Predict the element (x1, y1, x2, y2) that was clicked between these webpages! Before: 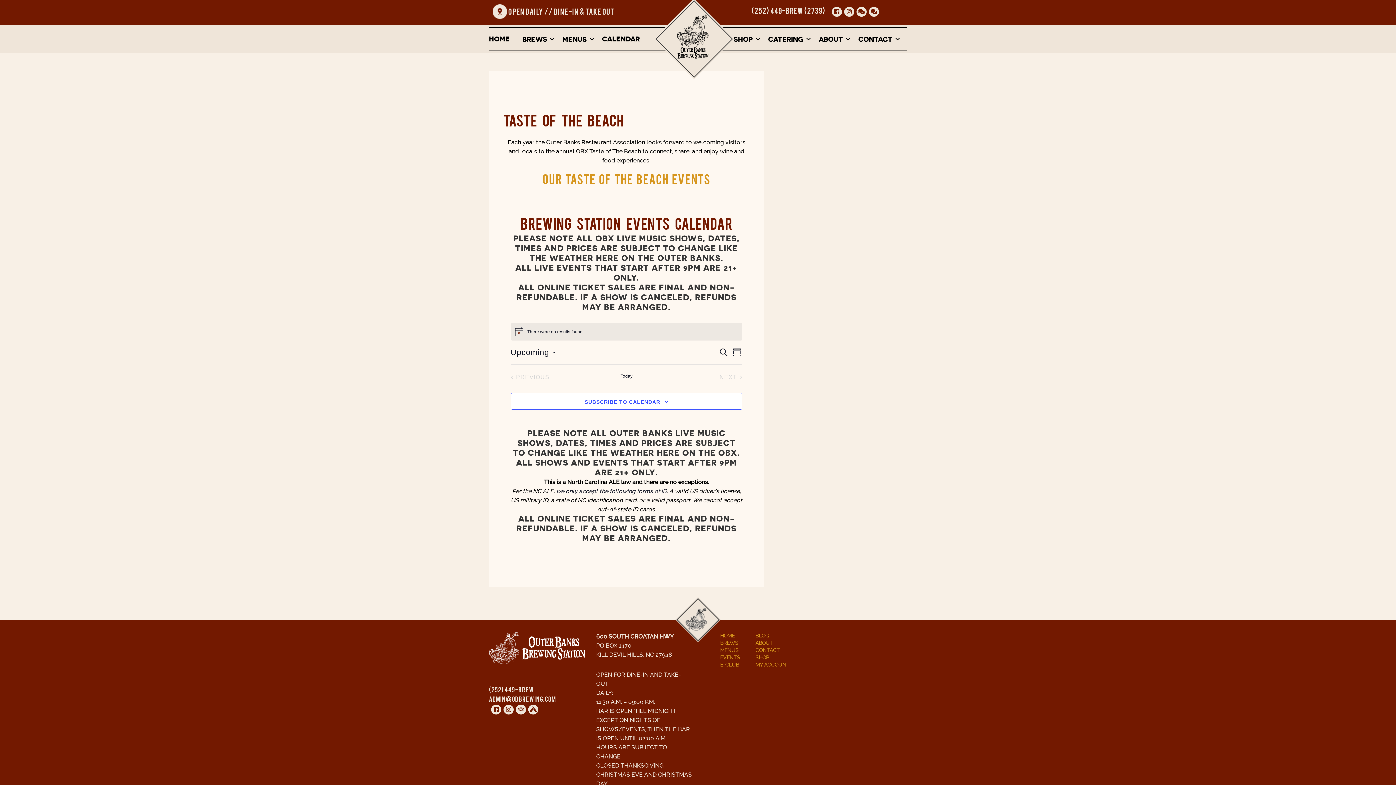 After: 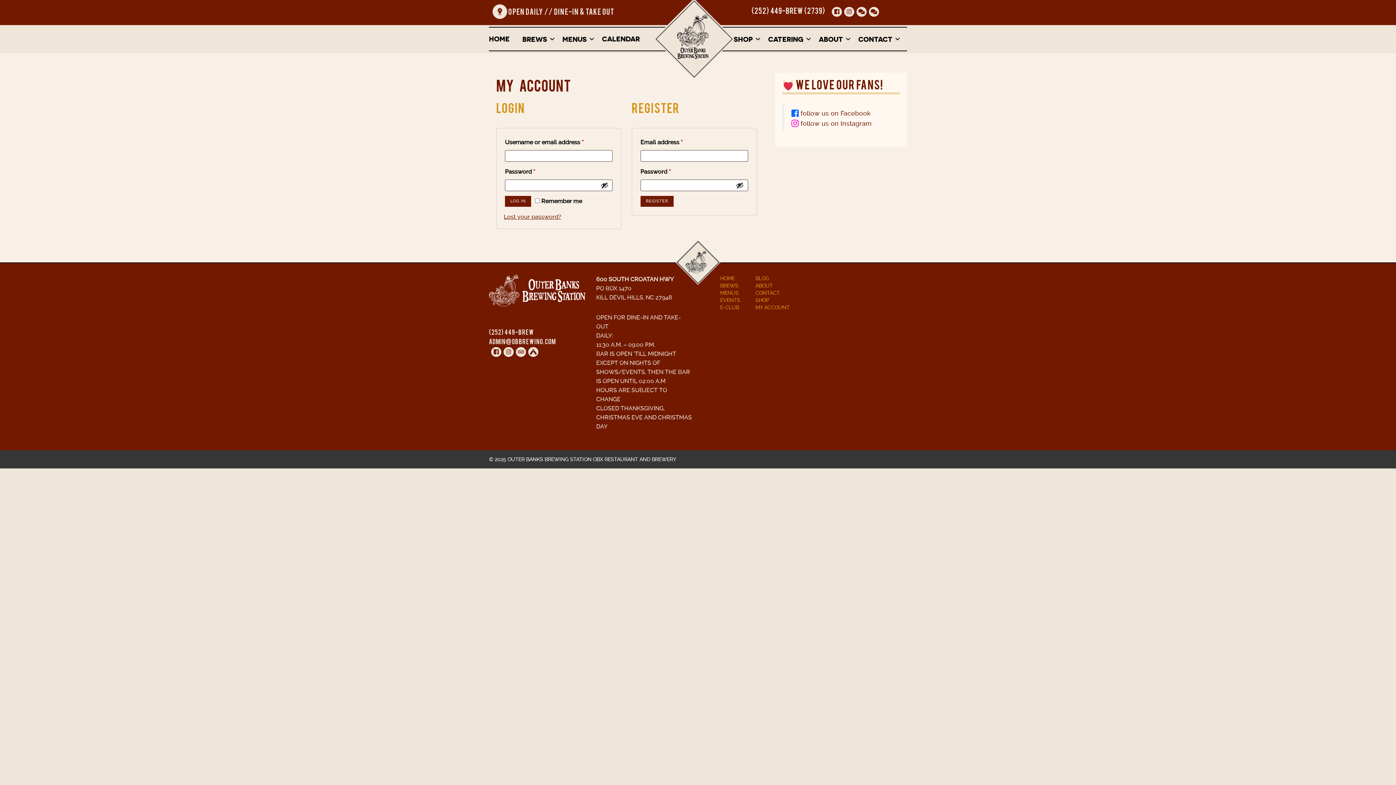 Action: label: MY ACCOUNT bbox: (755, 662, 789, 668)